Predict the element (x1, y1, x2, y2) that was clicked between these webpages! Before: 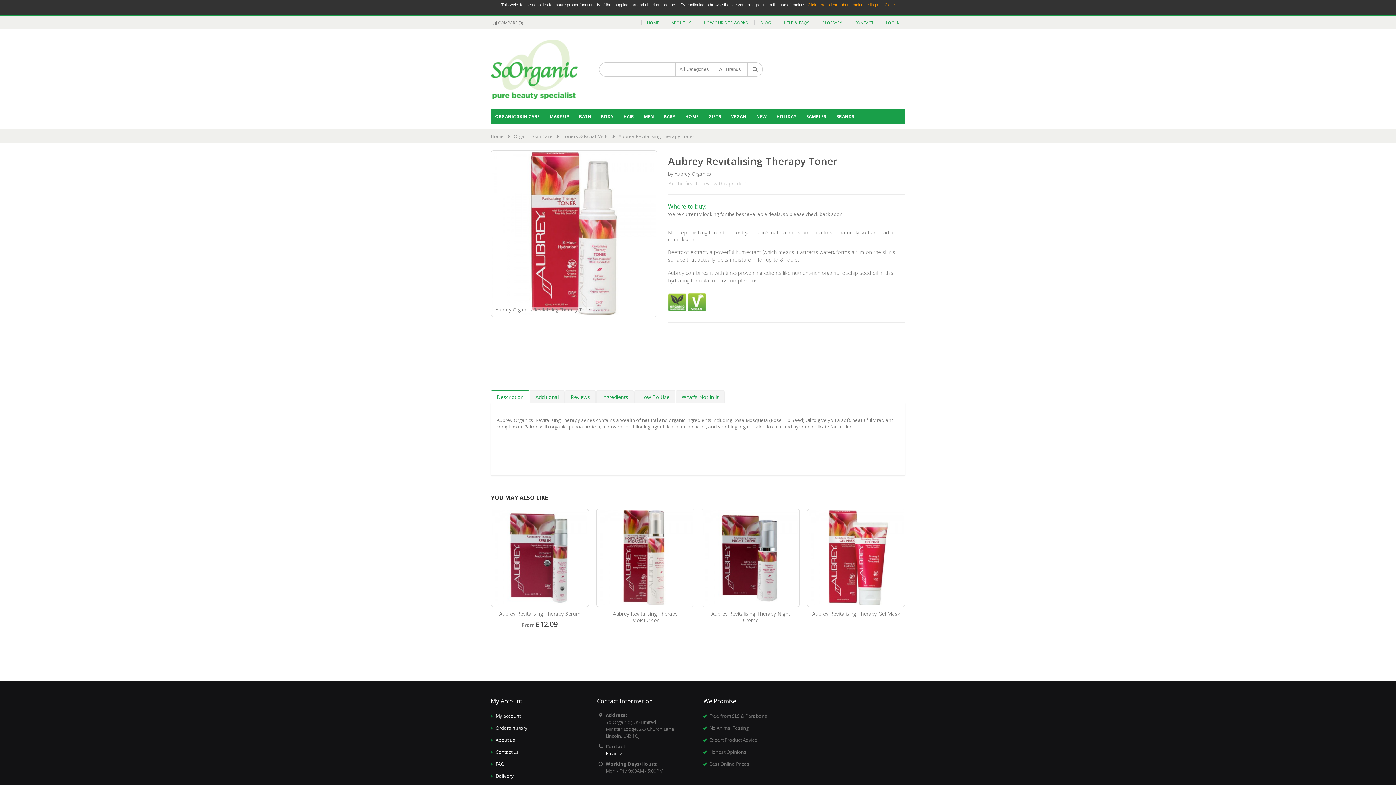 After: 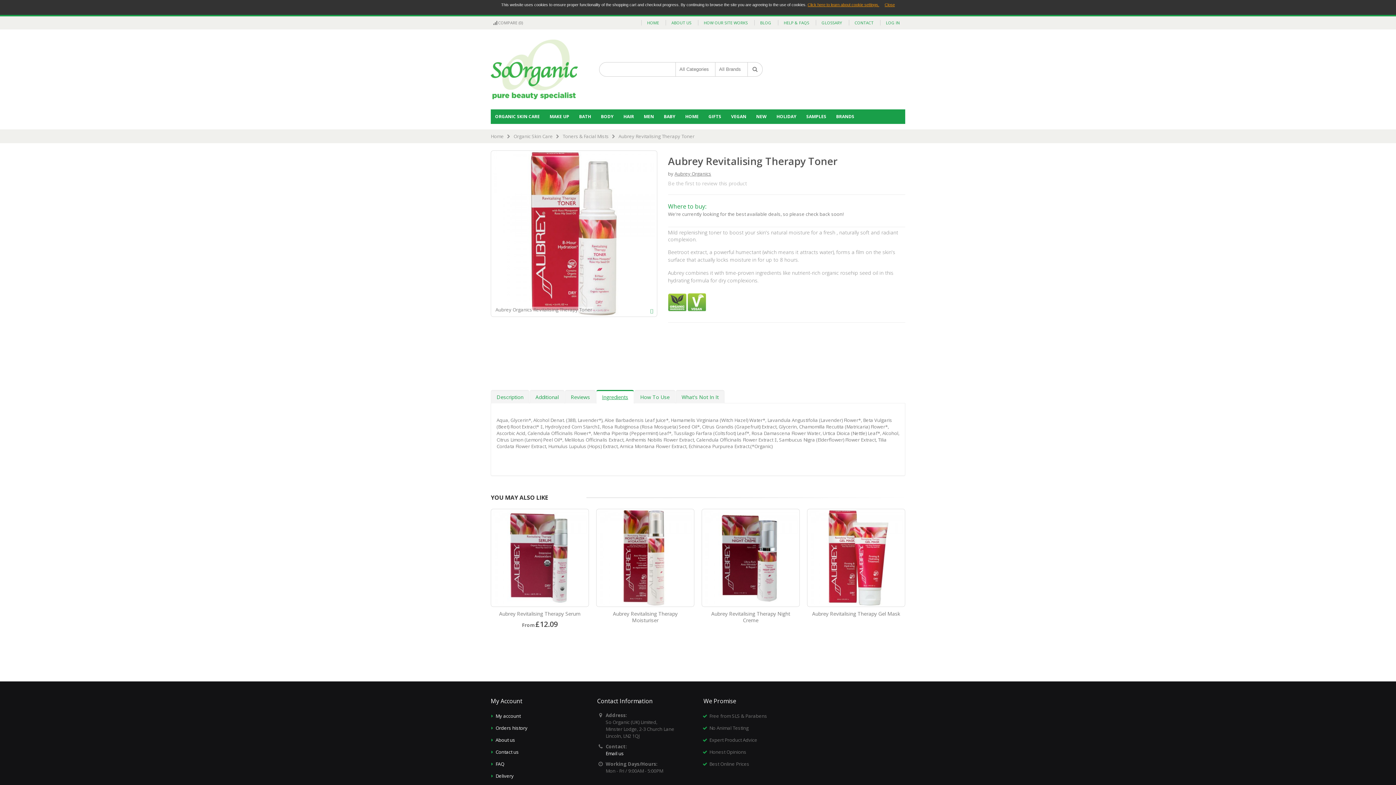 Action: label: Ingredients bbox: (596, 391, 633, 403)